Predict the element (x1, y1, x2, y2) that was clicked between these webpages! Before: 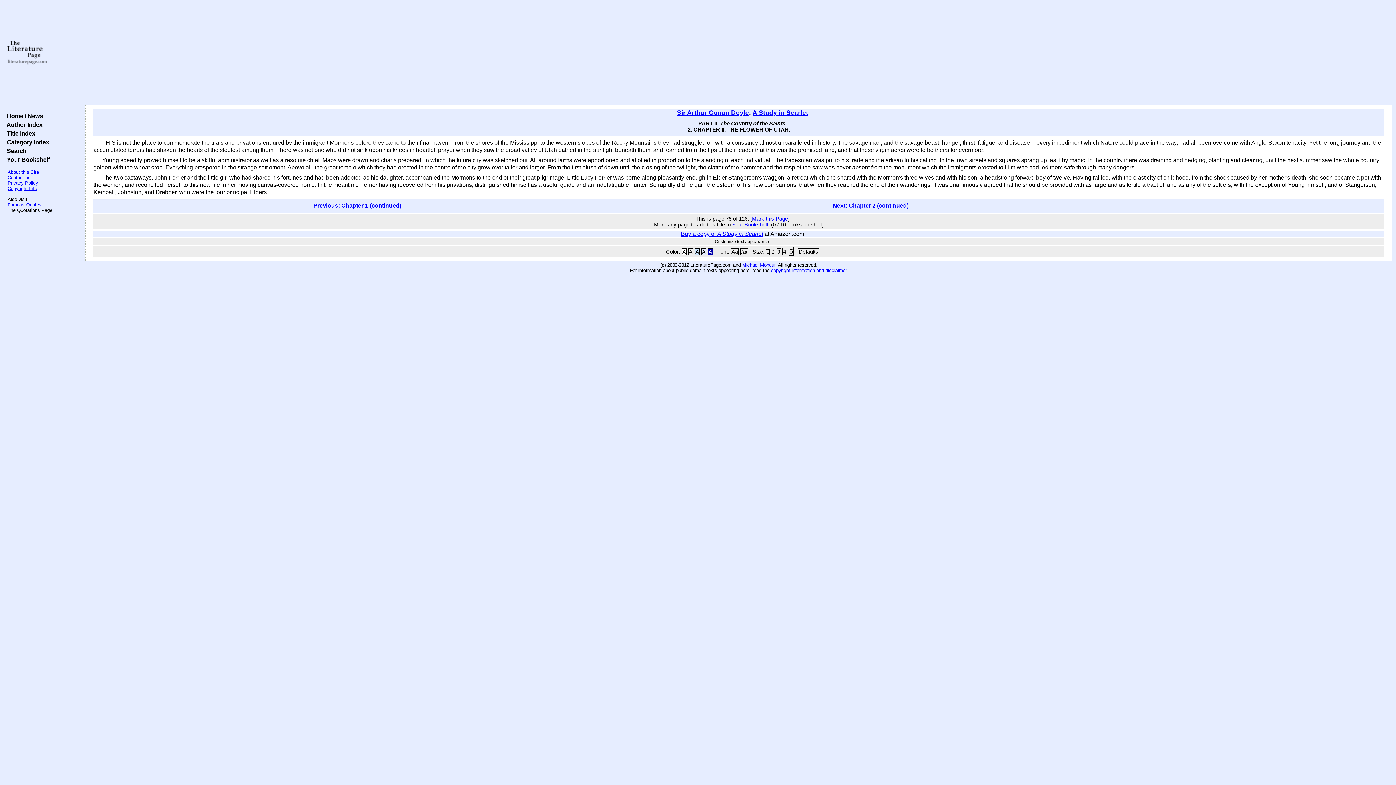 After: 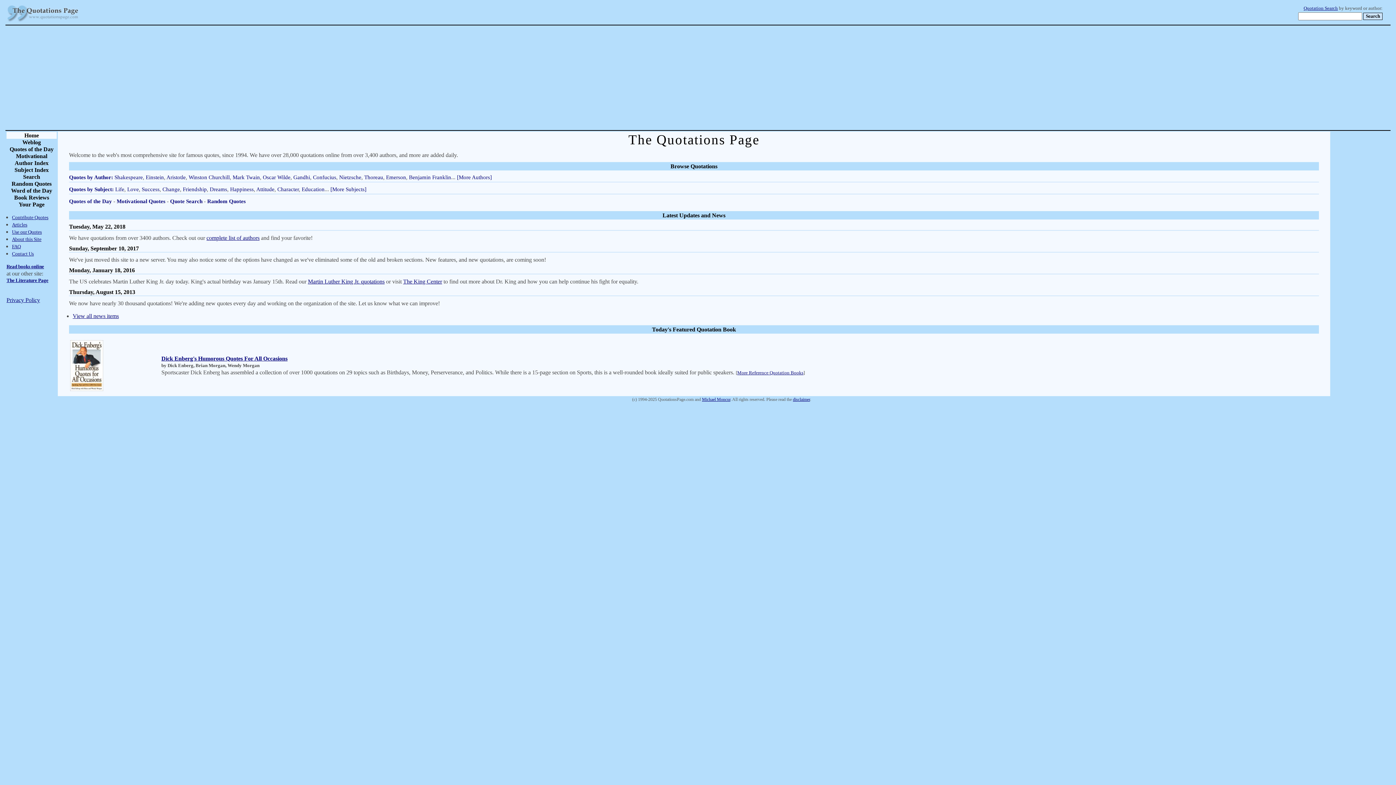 Action: label: Famous Quotes bbox: (7, 202, 41, 207)